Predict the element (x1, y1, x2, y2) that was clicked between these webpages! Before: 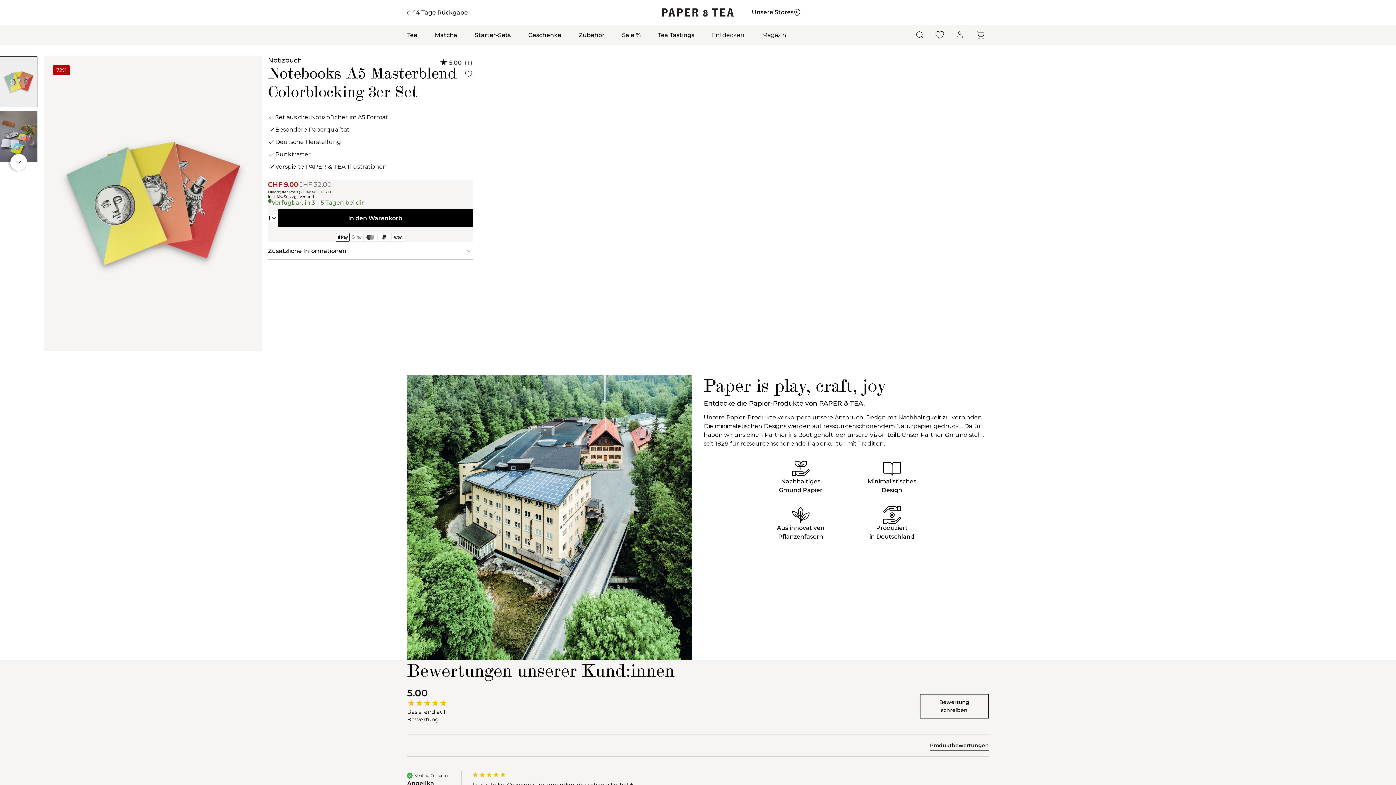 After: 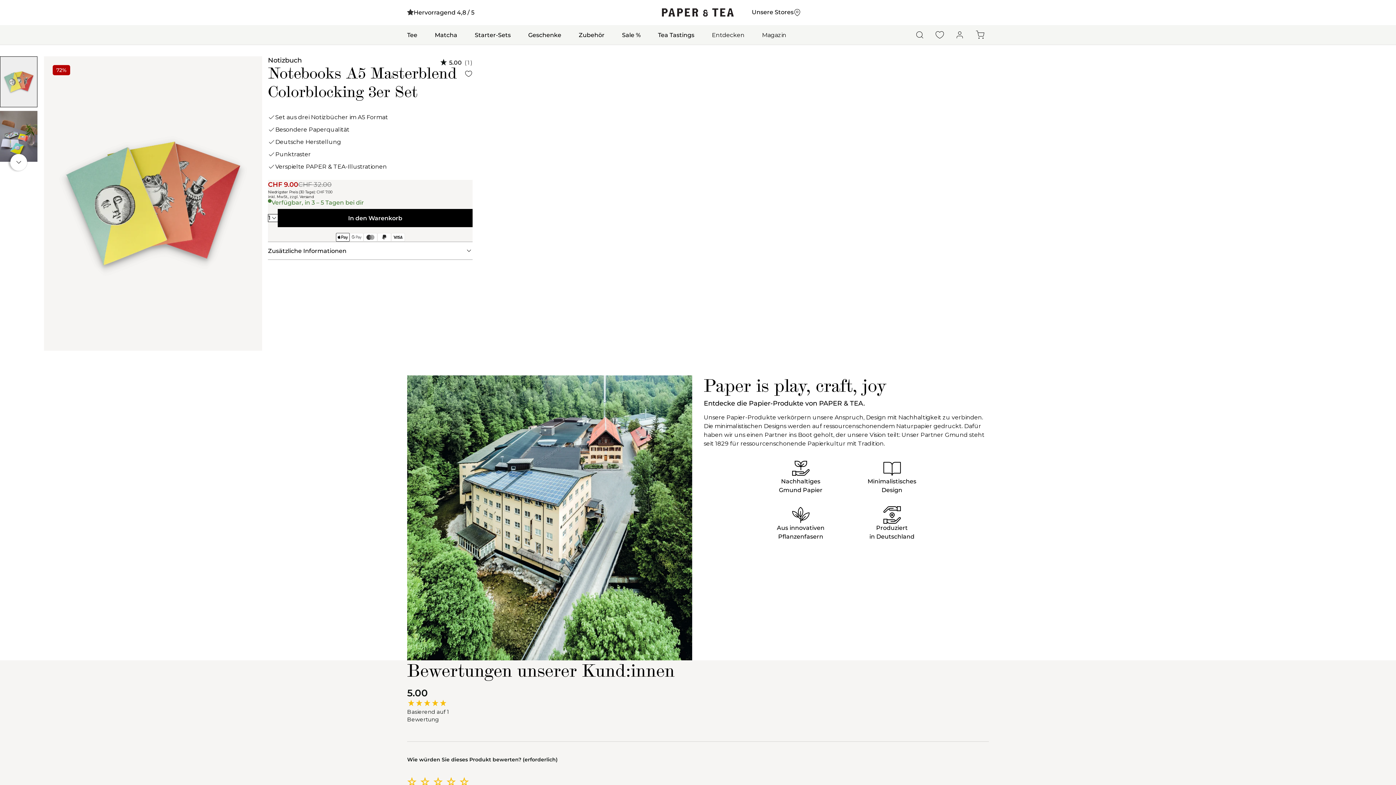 Action: label: Bewertung schreiben bbox: (920, 694, 989, 718)